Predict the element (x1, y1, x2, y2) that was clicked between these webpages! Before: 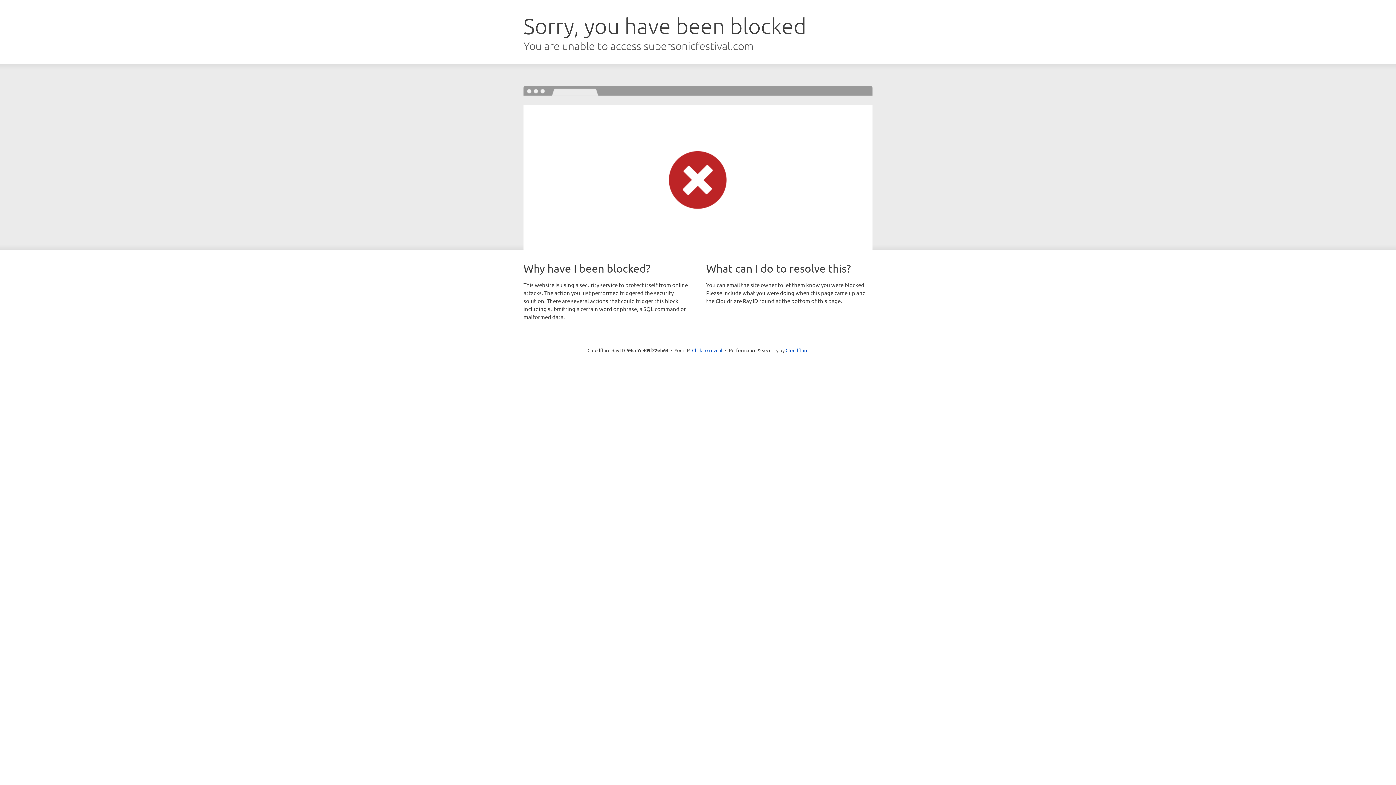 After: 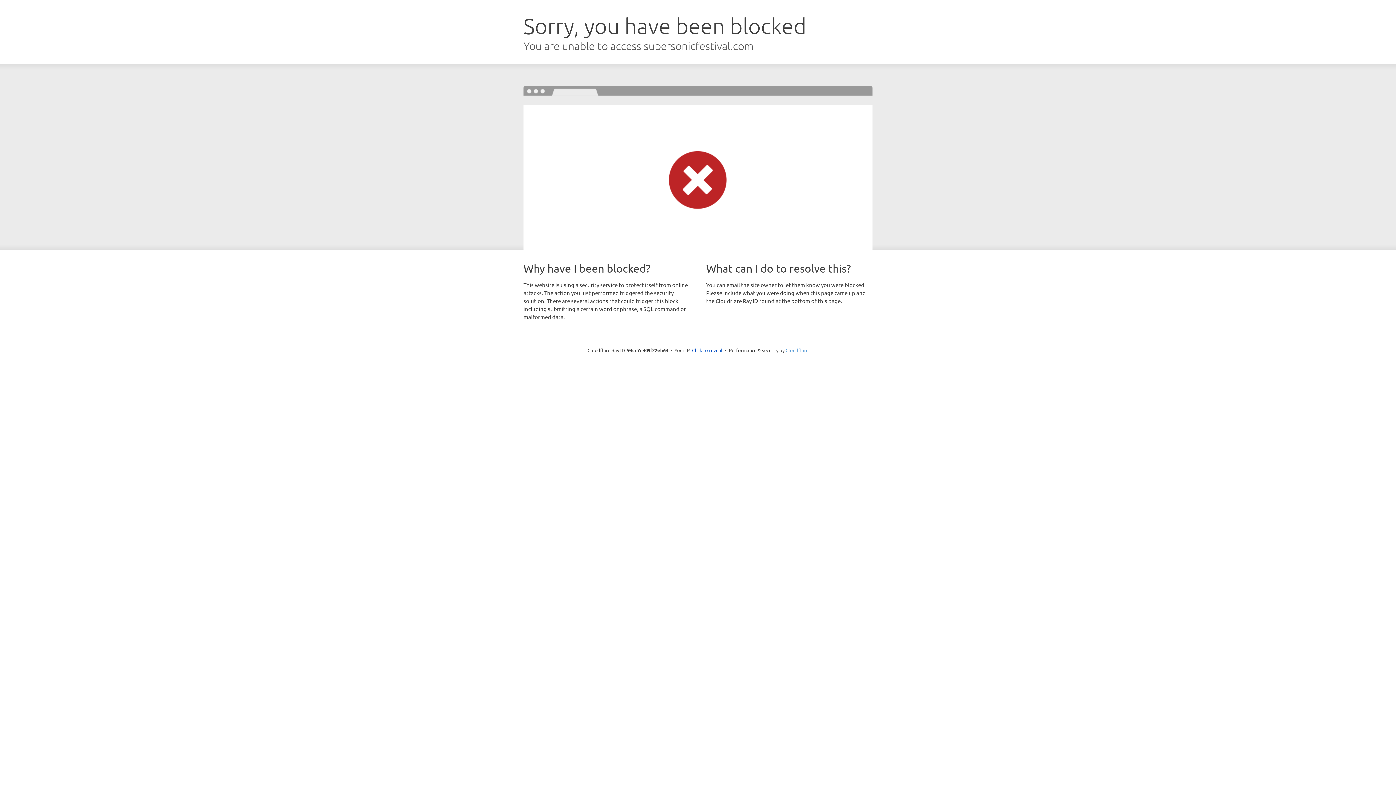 Action: label: Cloudflare bbox: (785, 347, 808, 353)